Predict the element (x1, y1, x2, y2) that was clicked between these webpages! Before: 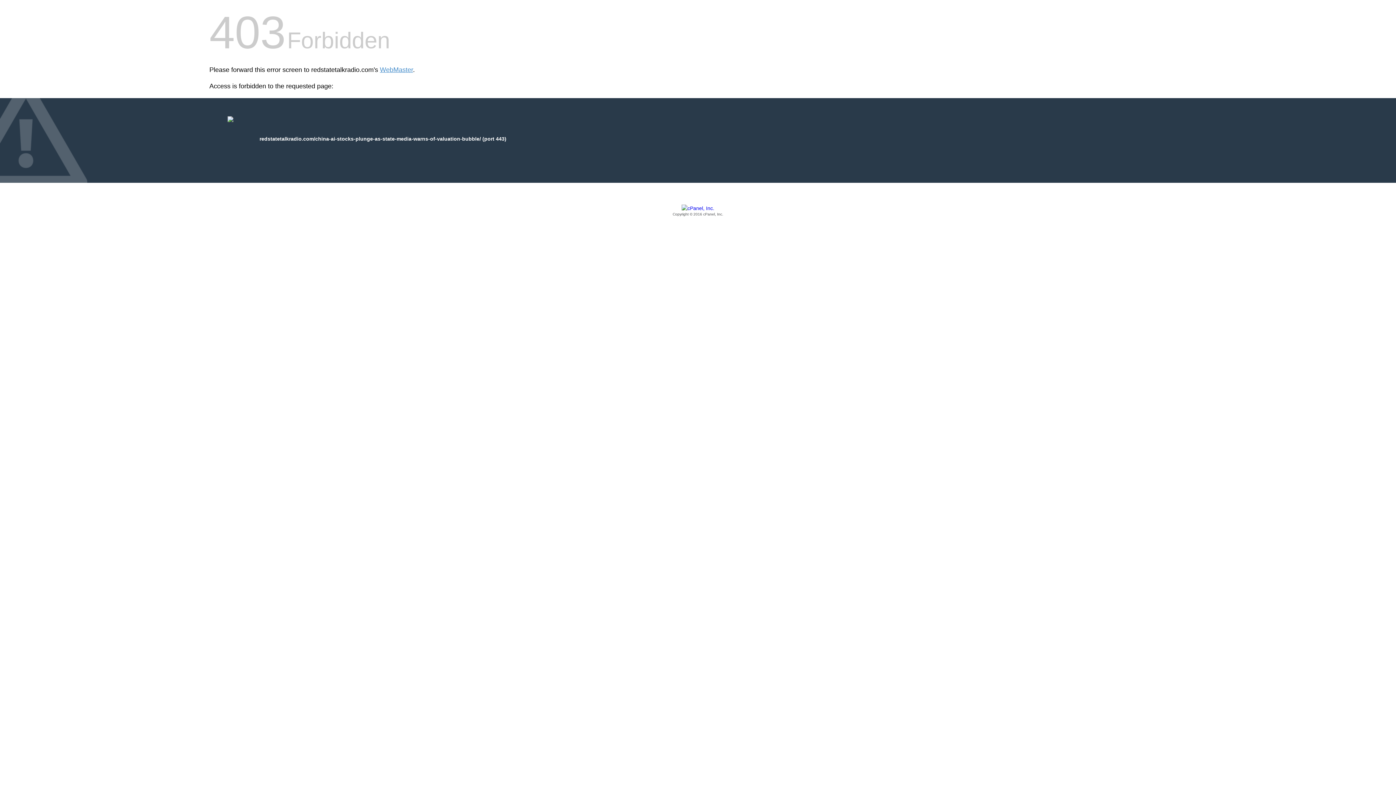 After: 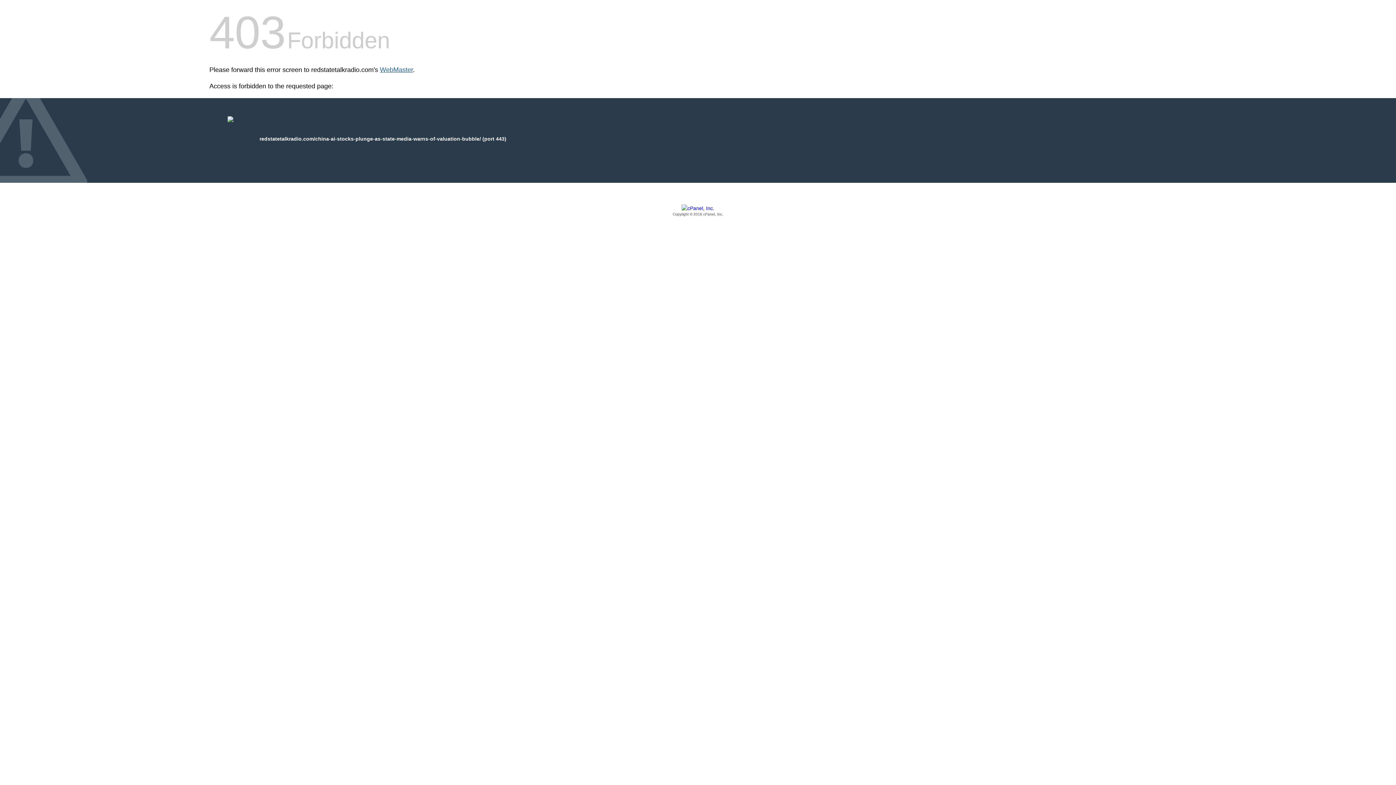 Action: bbox: (380, 66, 413, 73) label: WebMaster